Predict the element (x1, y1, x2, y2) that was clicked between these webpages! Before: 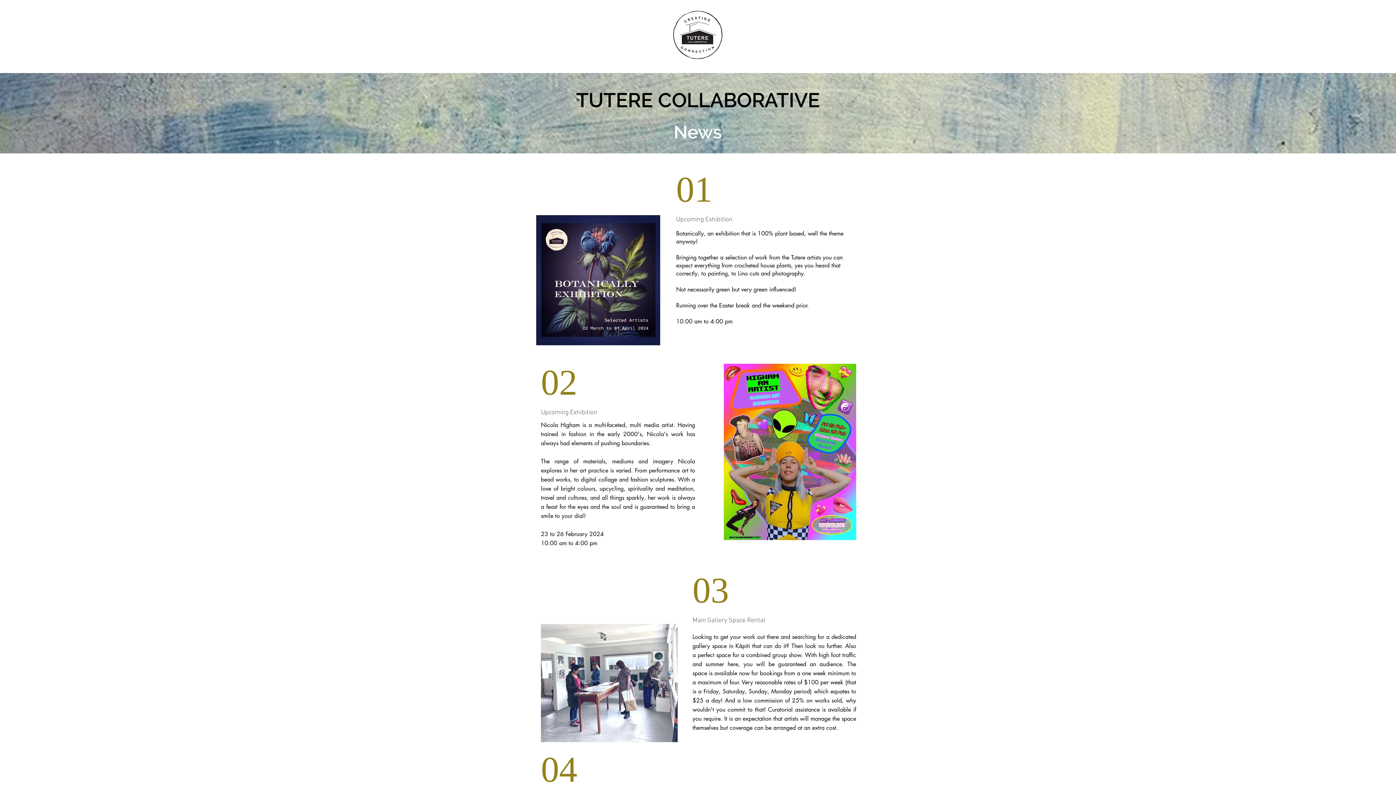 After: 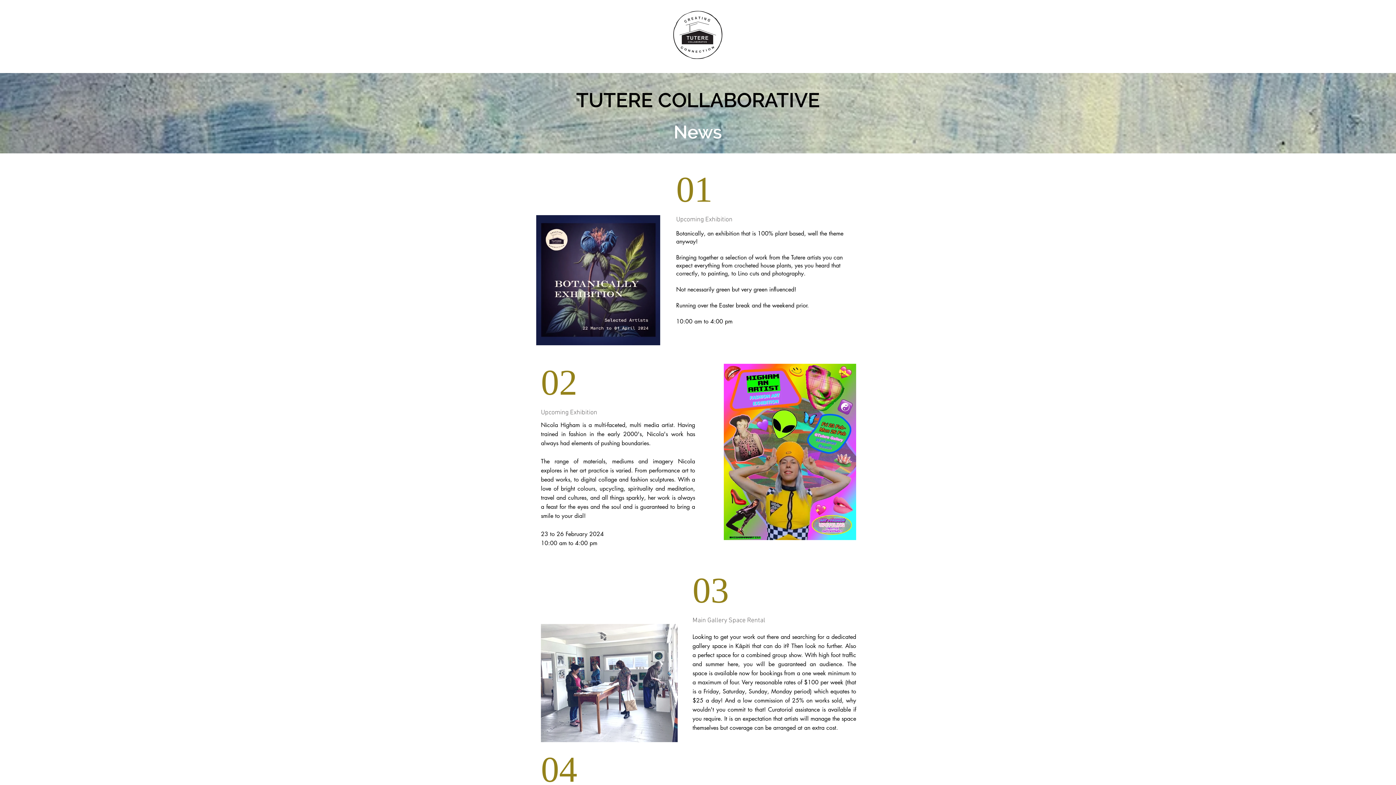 Action: bbox: (724, 364, 856, 540)